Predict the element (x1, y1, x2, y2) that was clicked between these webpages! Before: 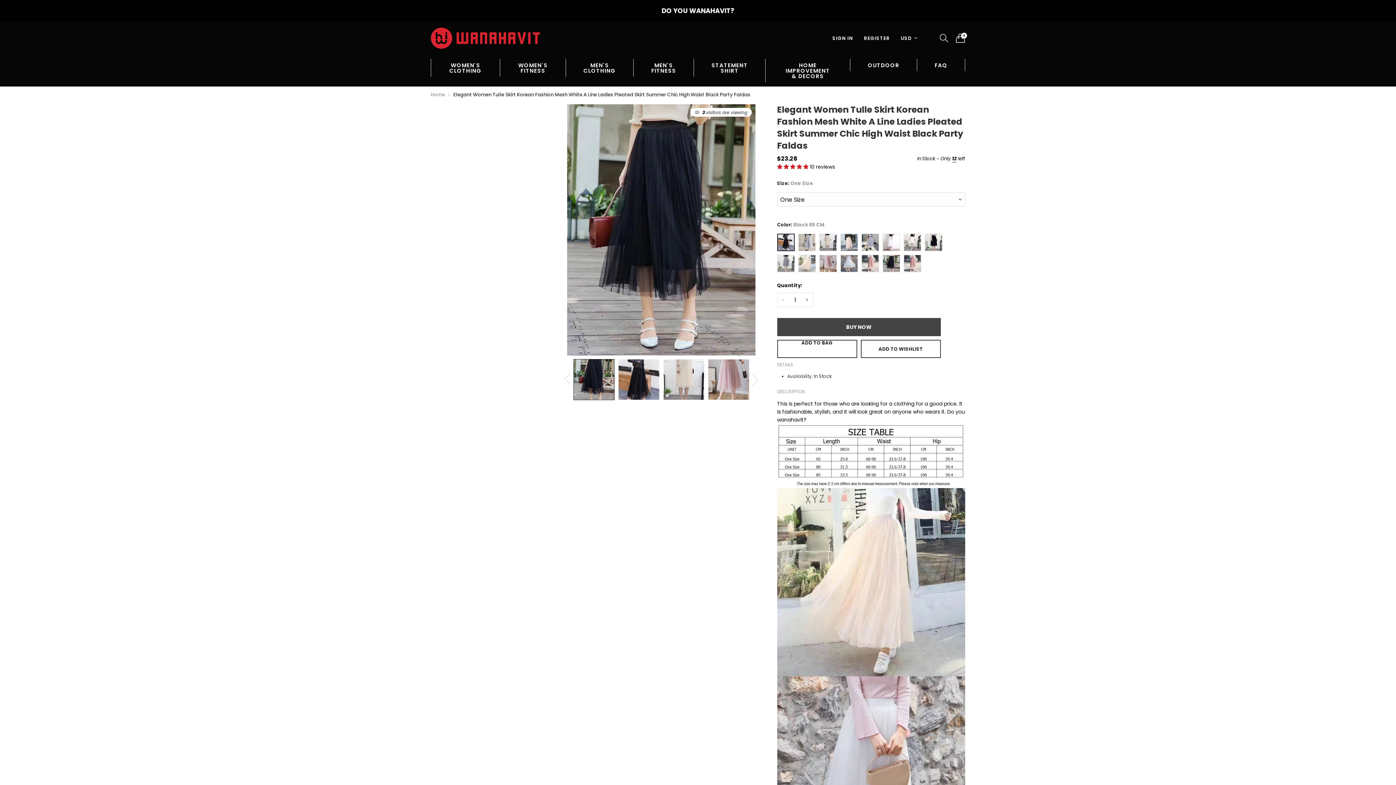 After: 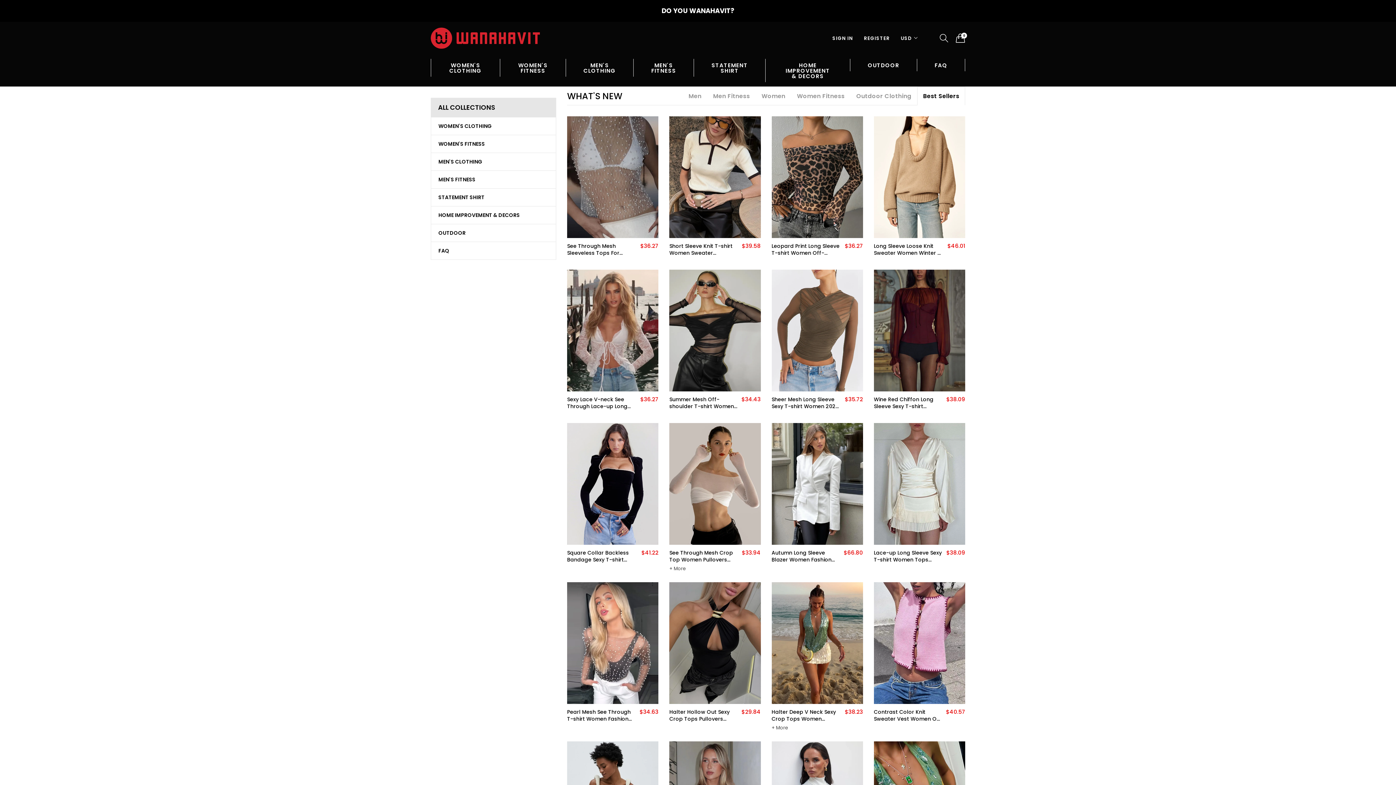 Action: bbox: (430, 34, 540, 41)